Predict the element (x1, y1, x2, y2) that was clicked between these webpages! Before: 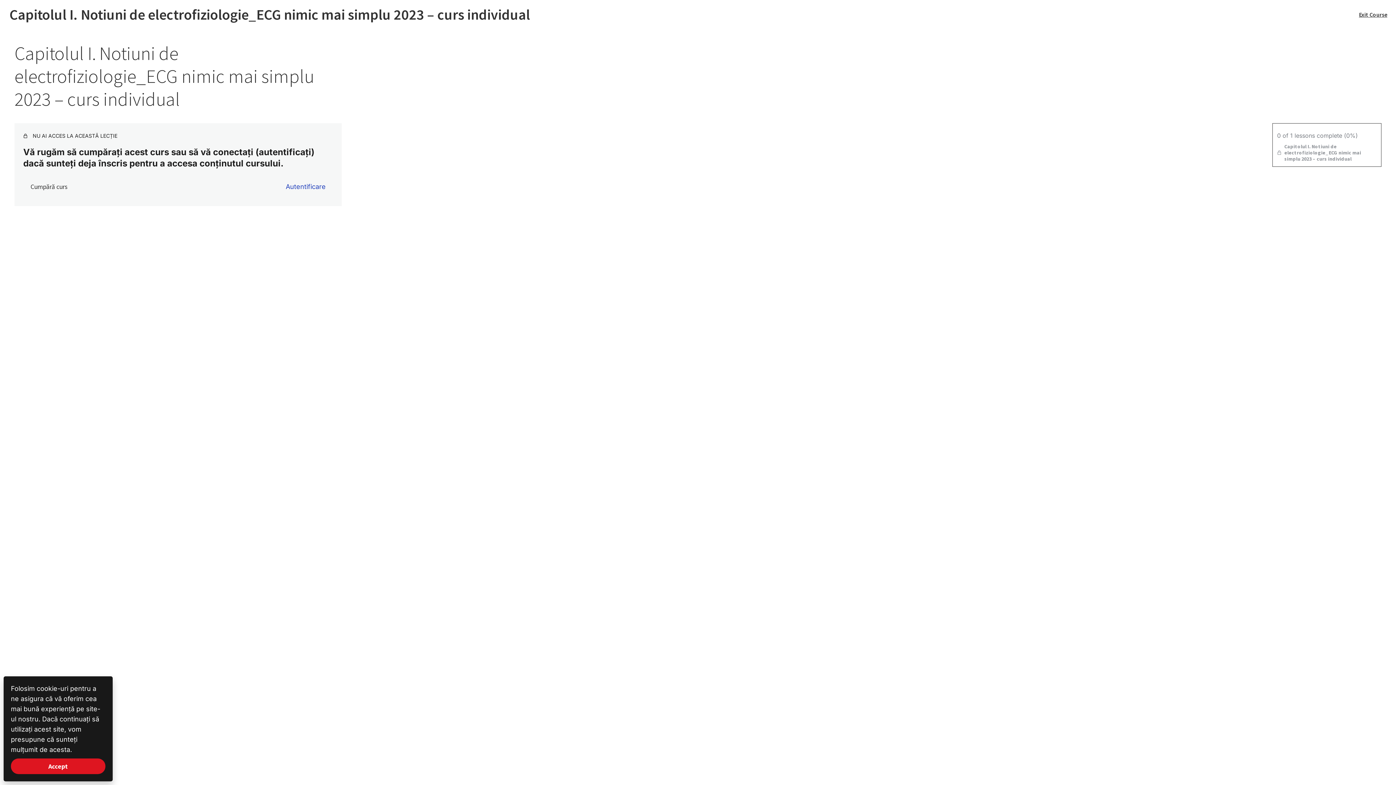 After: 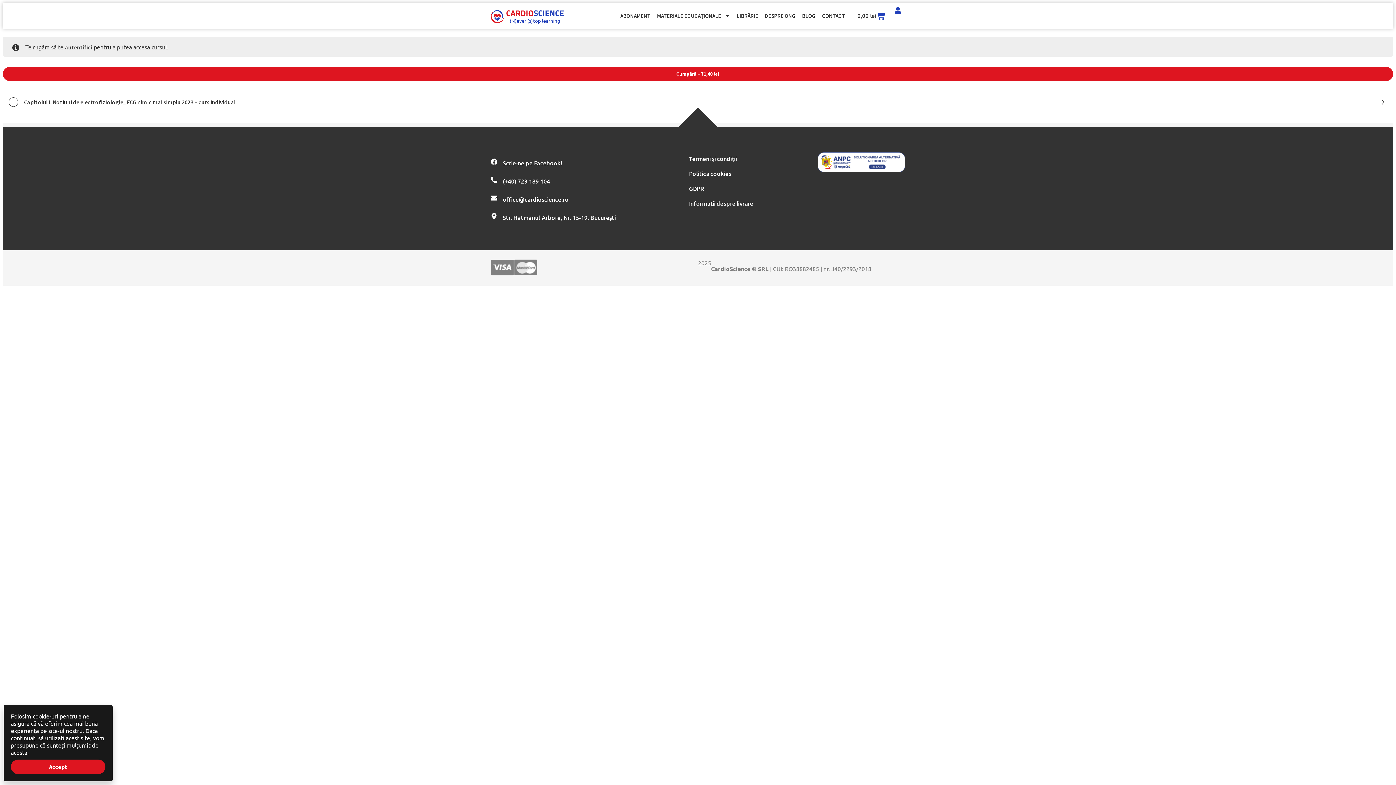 Action: label: Cumpără curs bbox: (23, 176, 74, 197)